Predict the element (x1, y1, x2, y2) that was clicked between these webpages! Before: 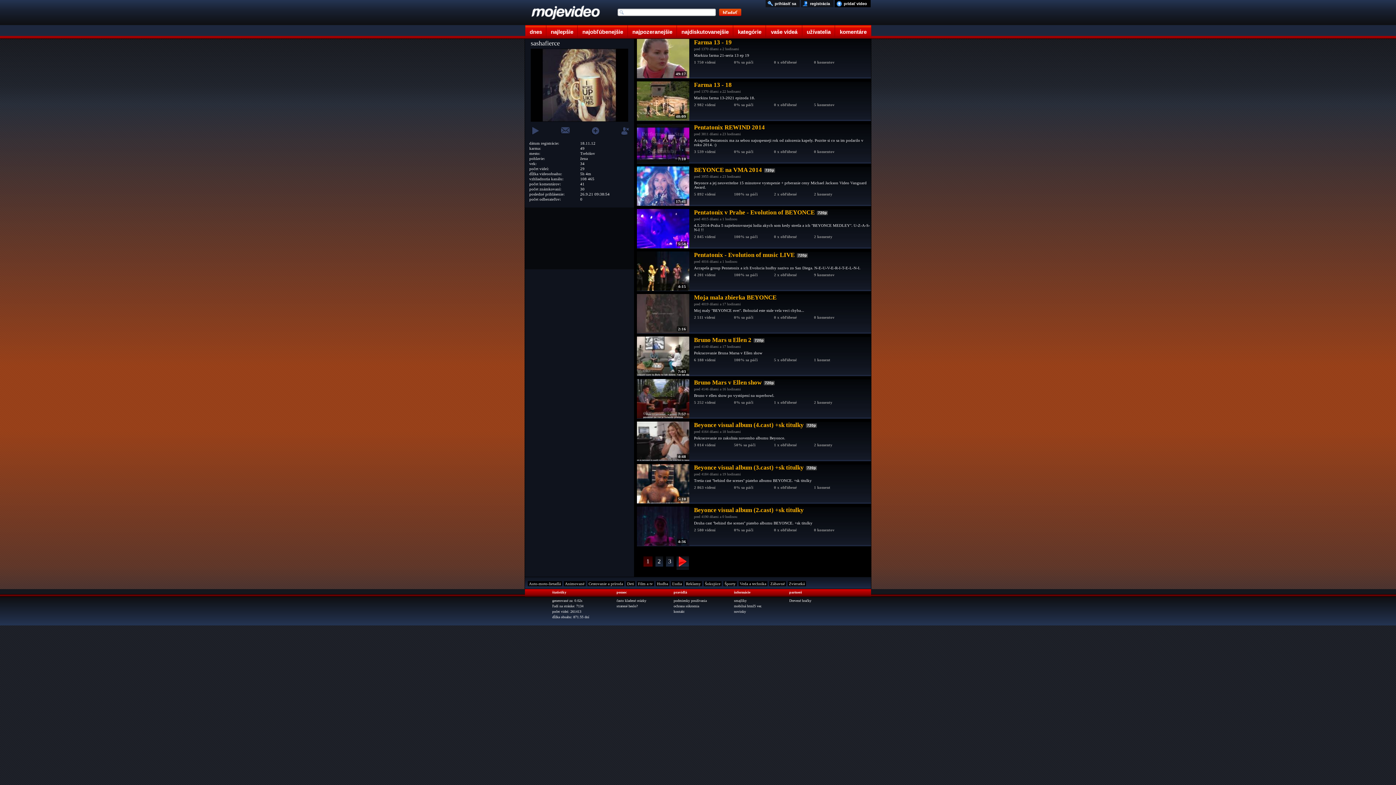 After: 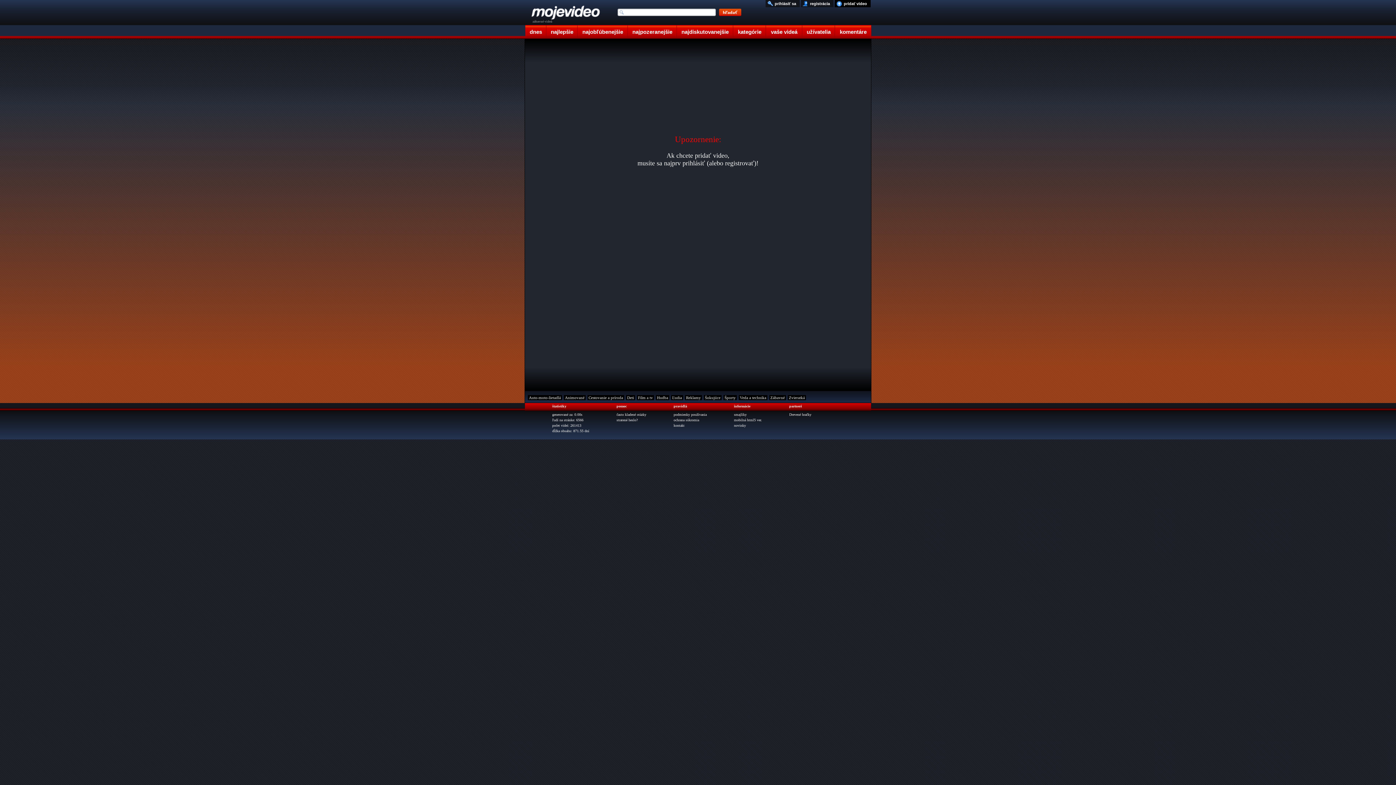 Action: bbox: (834, 0, 870, 7) label: pridať video